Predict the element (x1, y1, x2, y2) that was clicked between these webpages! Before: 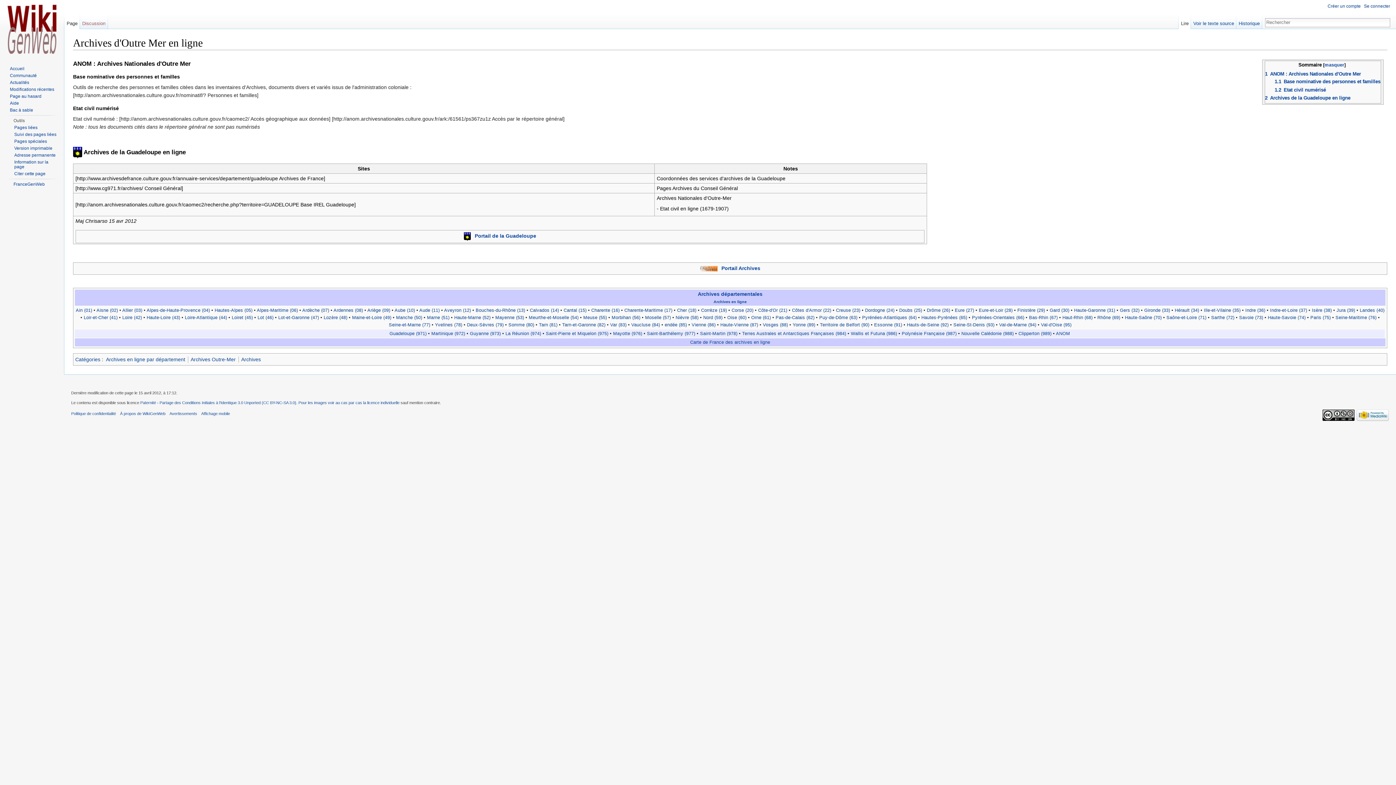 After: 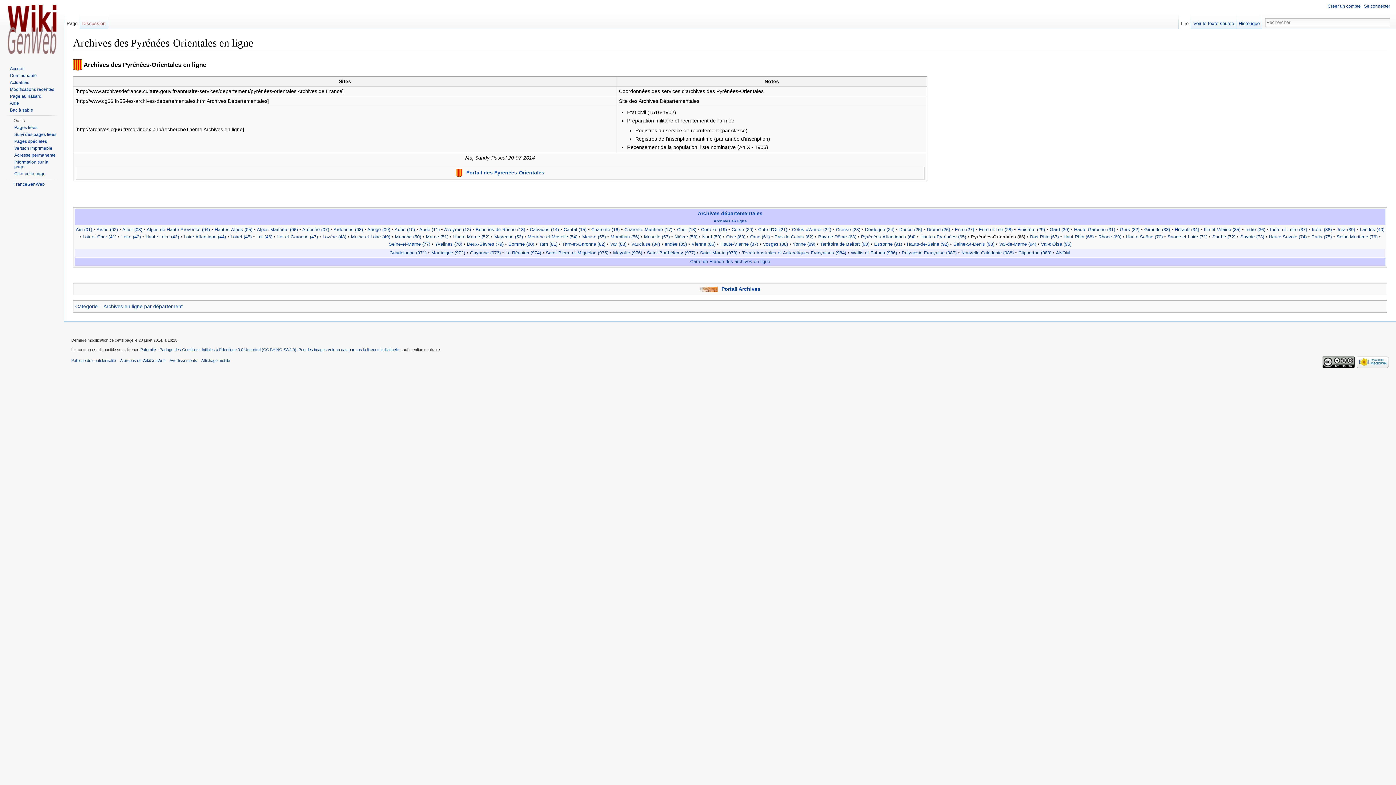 Action: bbox: (972, 315, 1024, 320) label: Pyrénées-Orientales (66)